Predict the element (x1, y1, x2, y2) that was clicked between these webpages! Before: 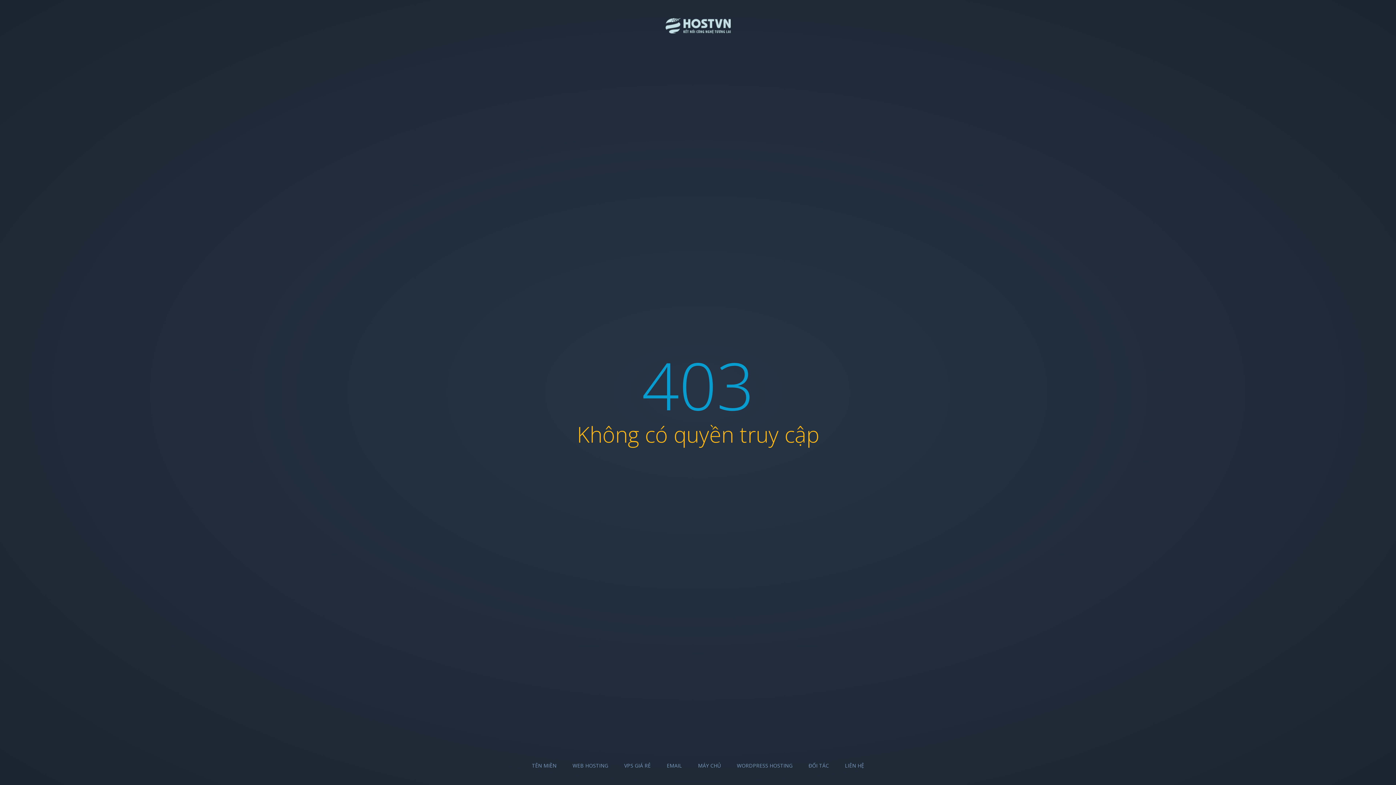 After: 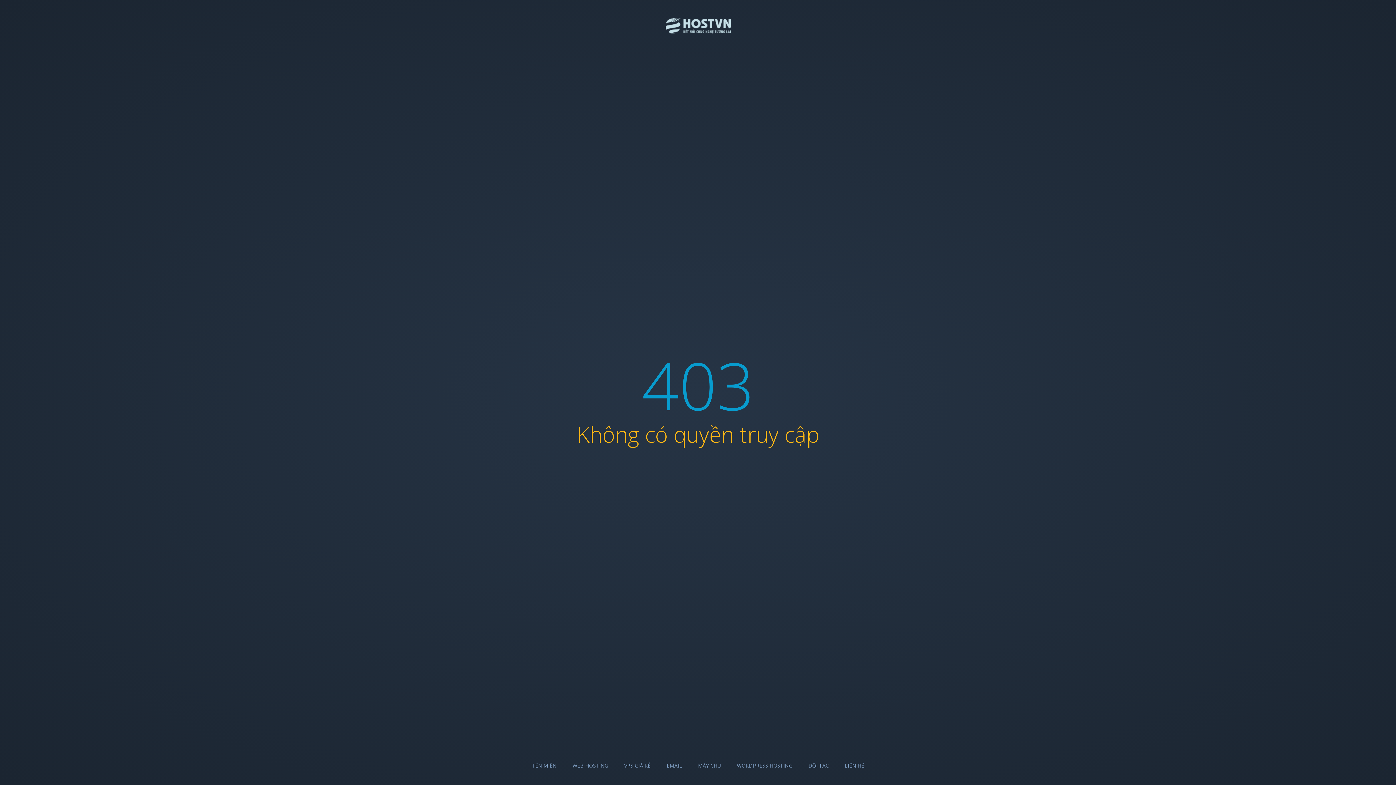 Action: label: WEB HOSTING bbox: (572, 762, 608, 769)